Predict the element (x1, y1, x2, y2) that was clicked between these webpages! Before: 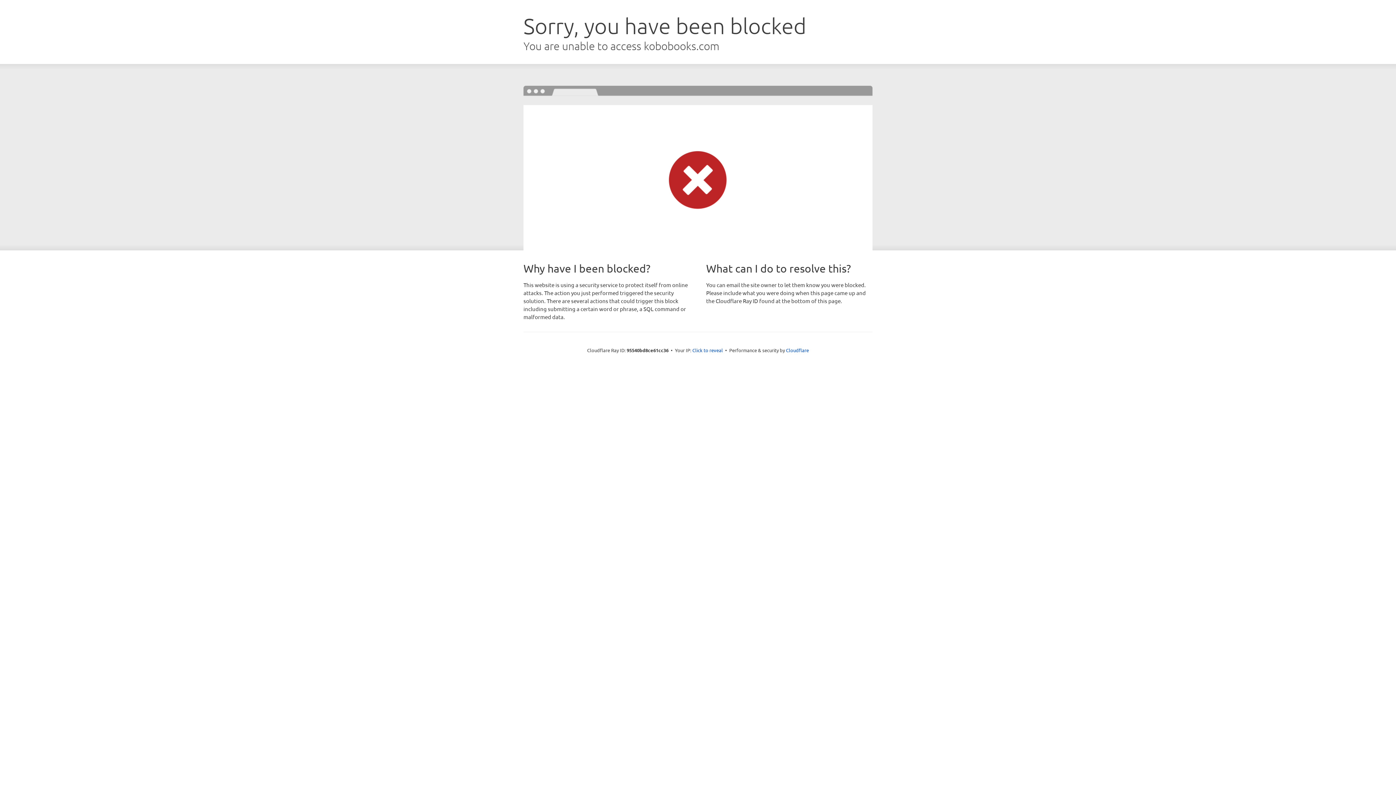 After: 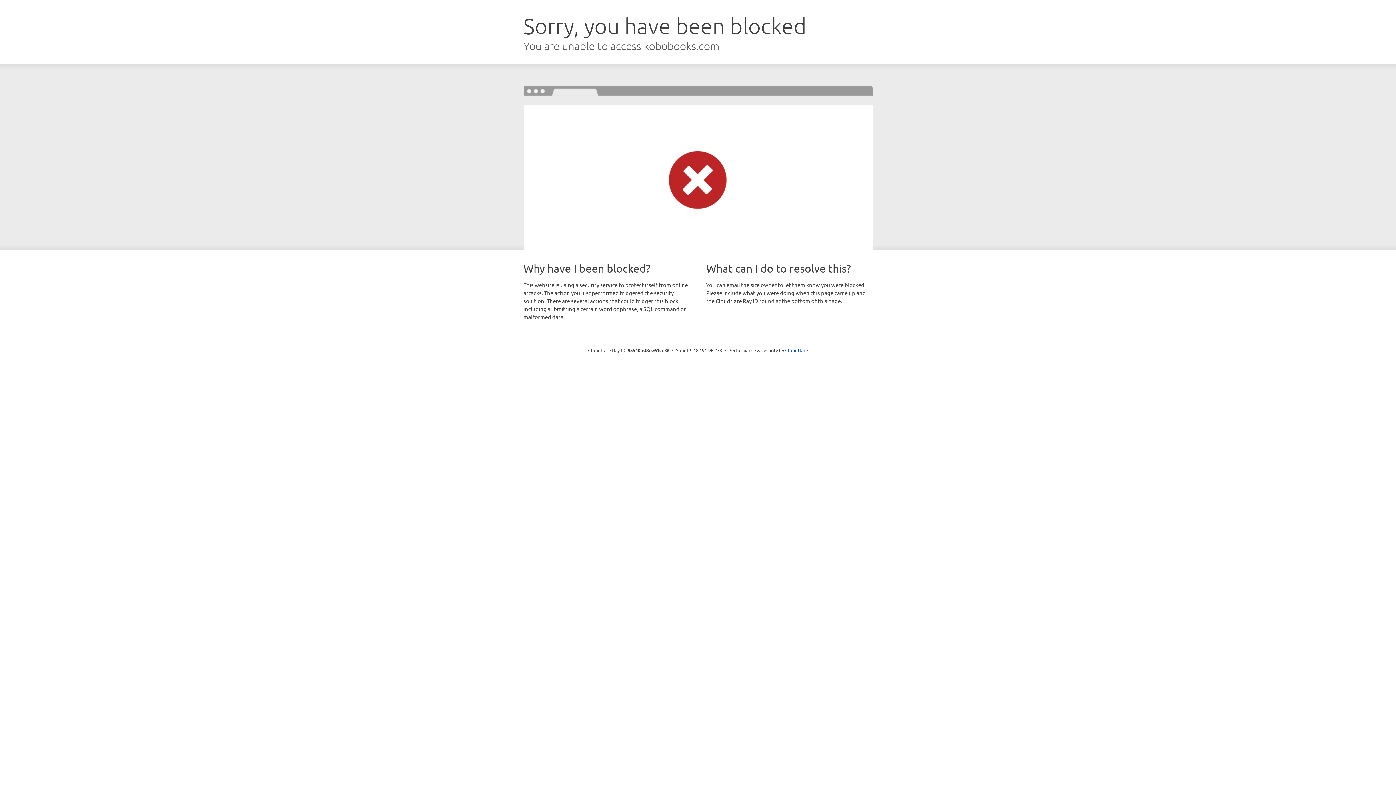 Action: bbox: (692, 346, 723, 353) label: Click to reveal